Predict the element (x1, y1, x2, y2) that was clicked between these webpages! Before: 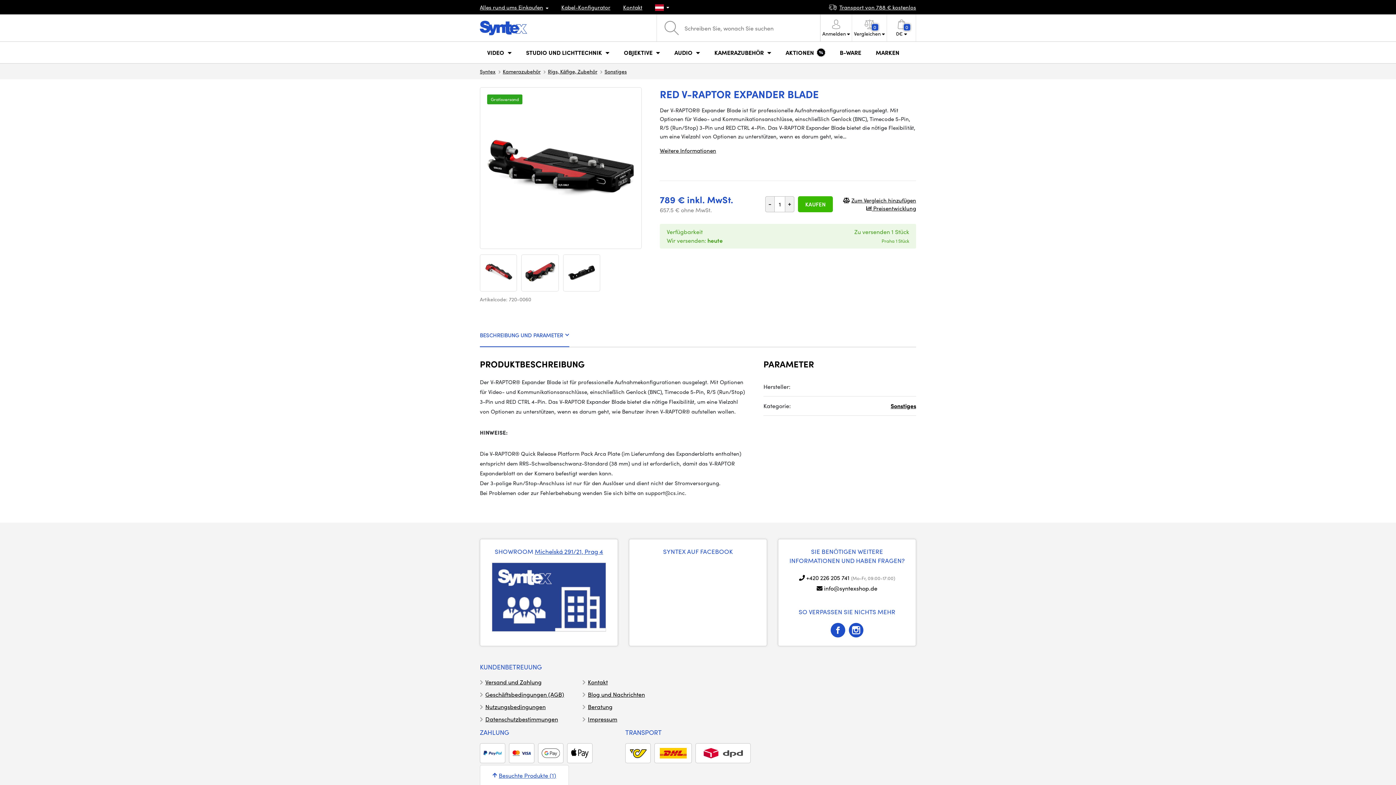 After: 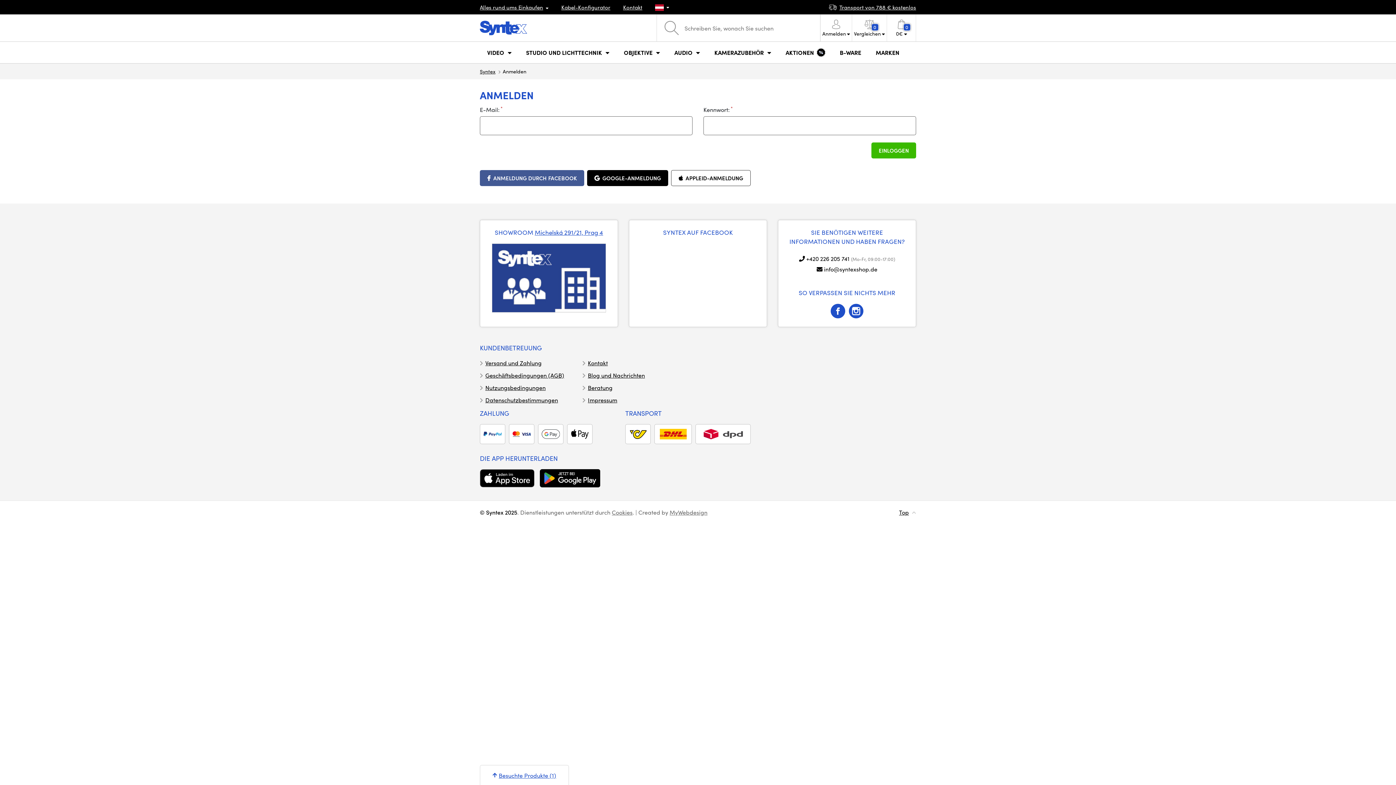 Action: bbox: (820, 14, 852, 41) label: Anmelden